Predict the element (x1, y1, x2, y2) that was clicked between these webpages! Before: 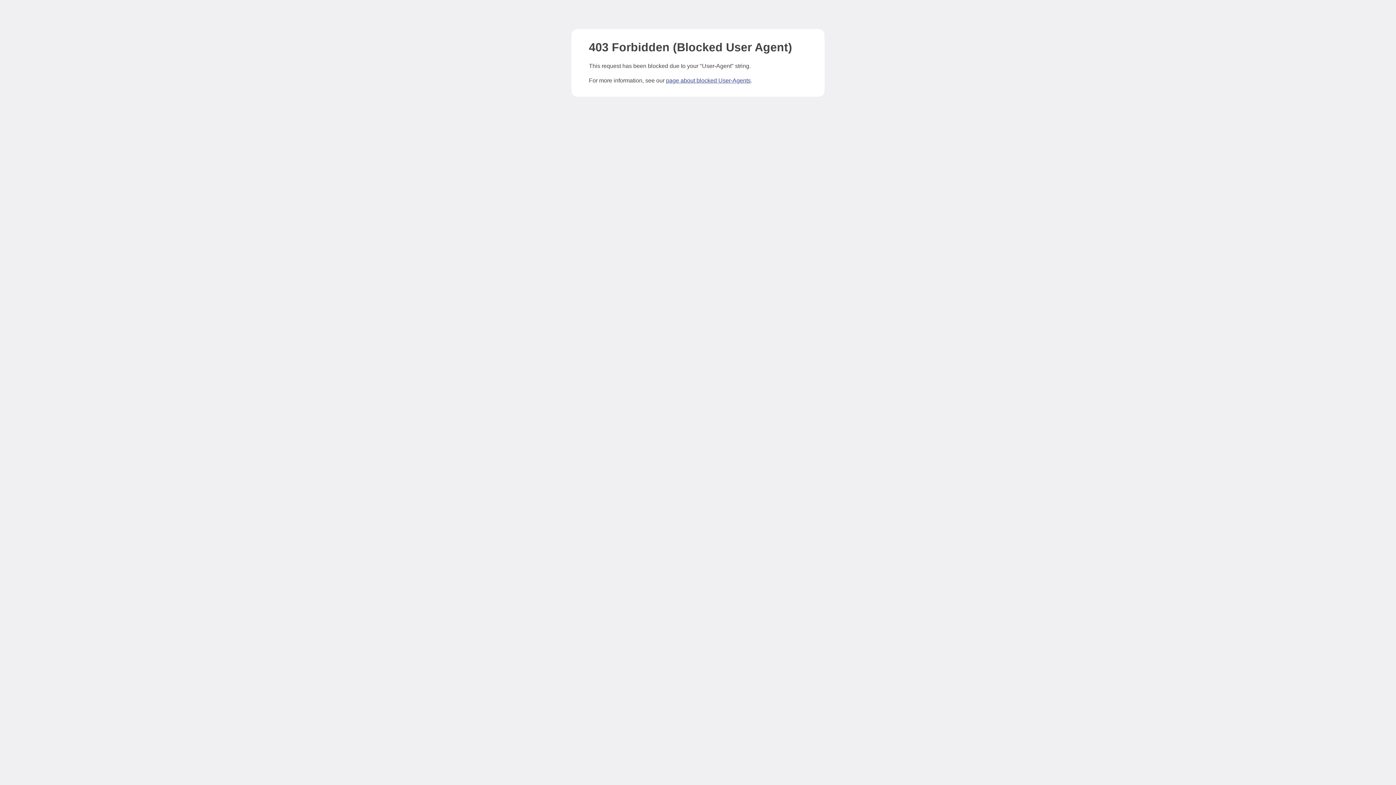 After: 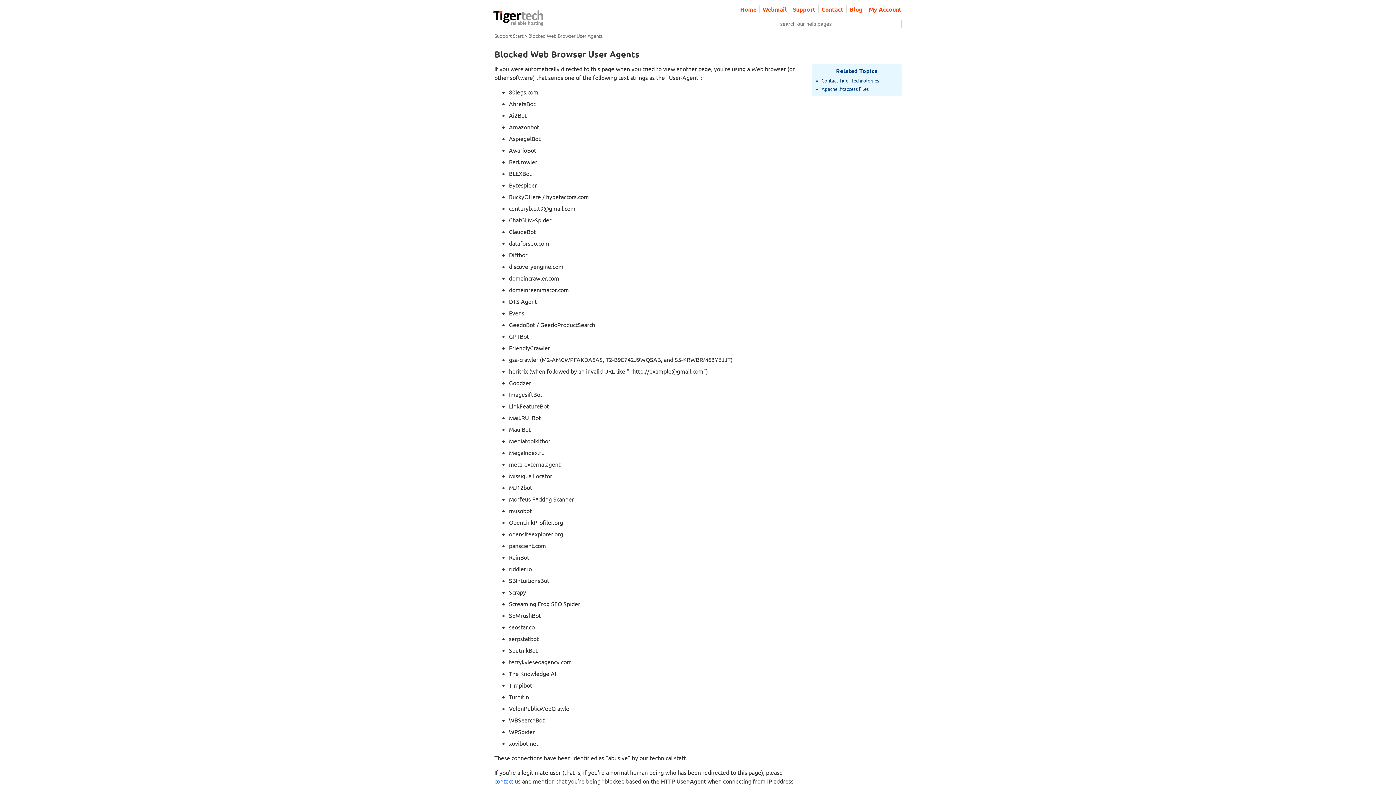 Action: bbox: (666, 77, 750, 83) label: page about blocked User-Agents